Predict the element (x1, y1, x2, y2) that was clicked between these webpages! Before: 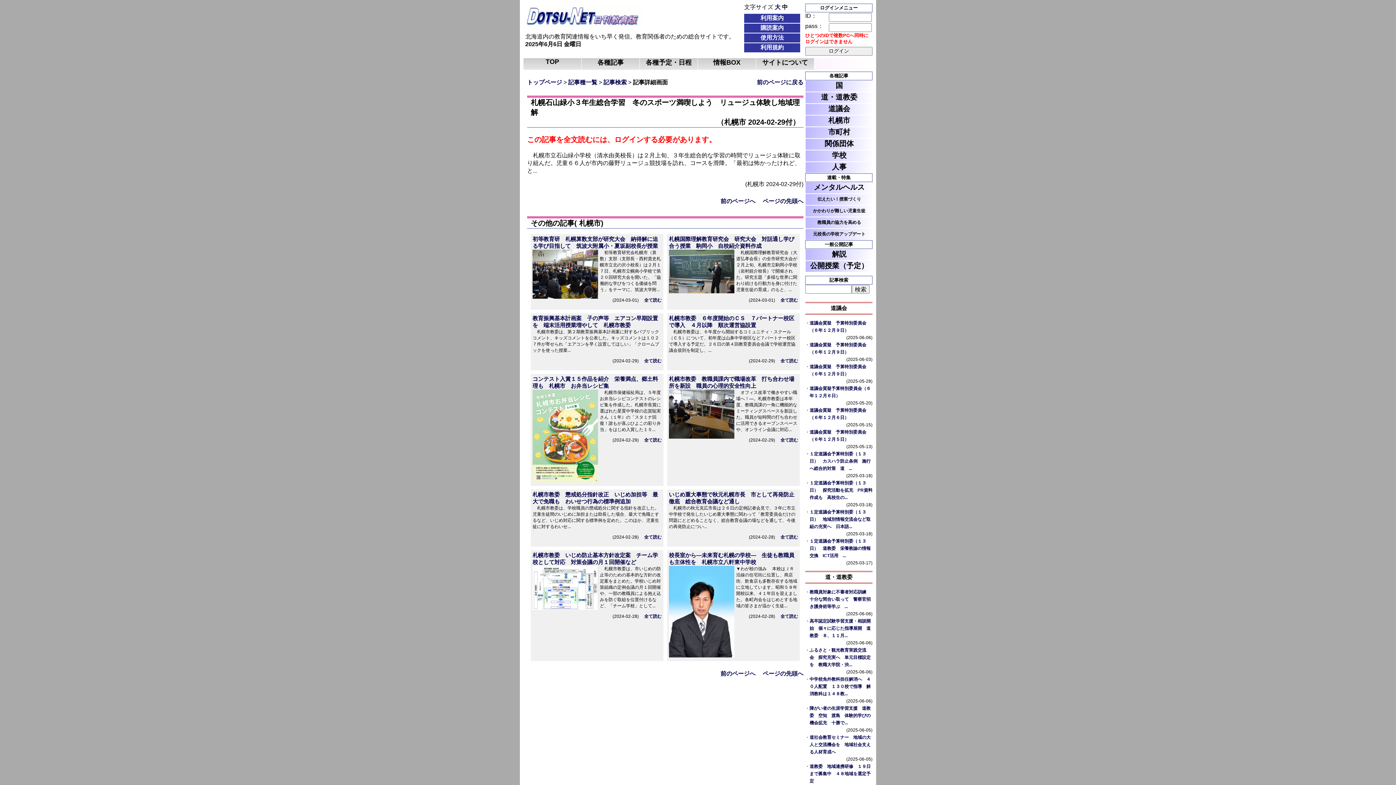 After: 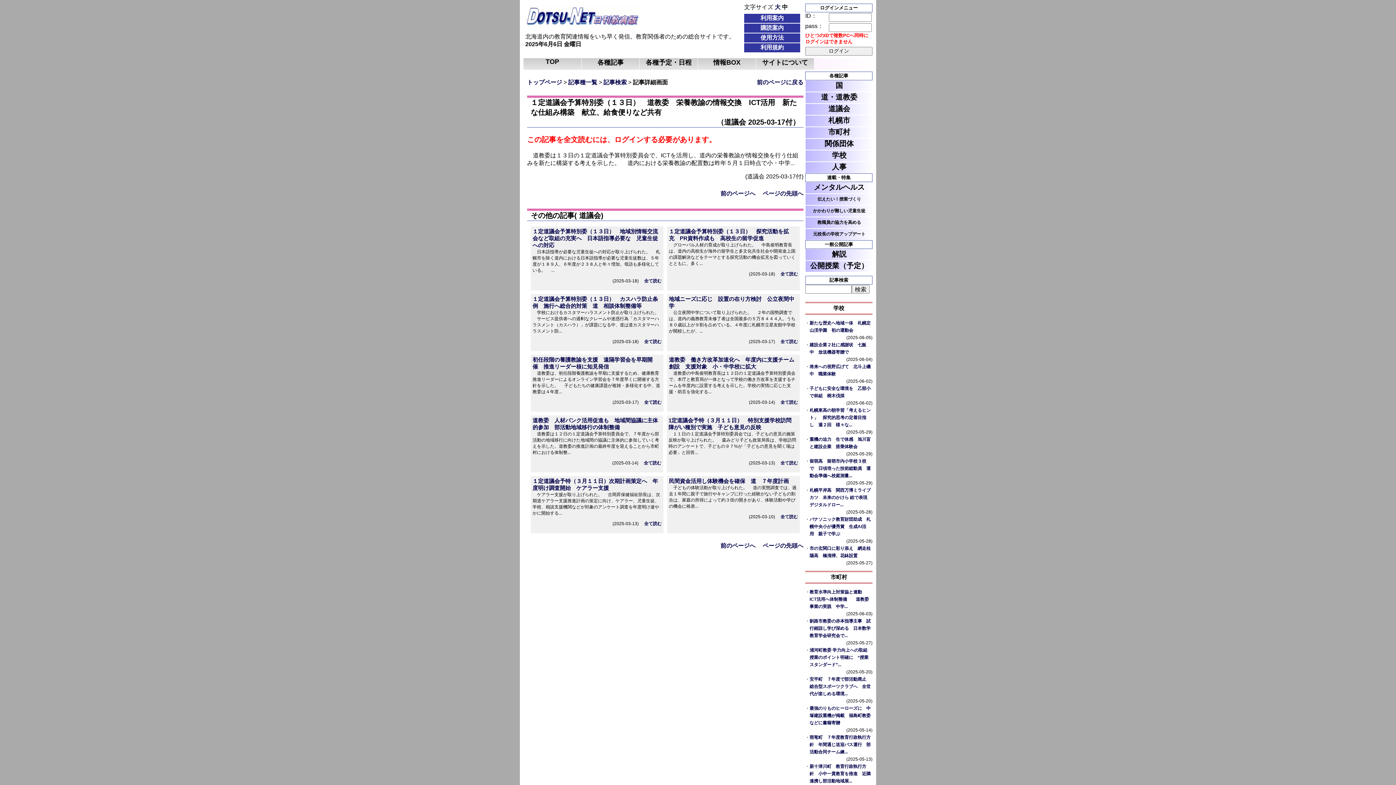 Action: label: １定道議会予算特別委（１３日）　道教委　栄養教諭の情報交換　ICT活用　... bbox: (809, 538, 870, 558)